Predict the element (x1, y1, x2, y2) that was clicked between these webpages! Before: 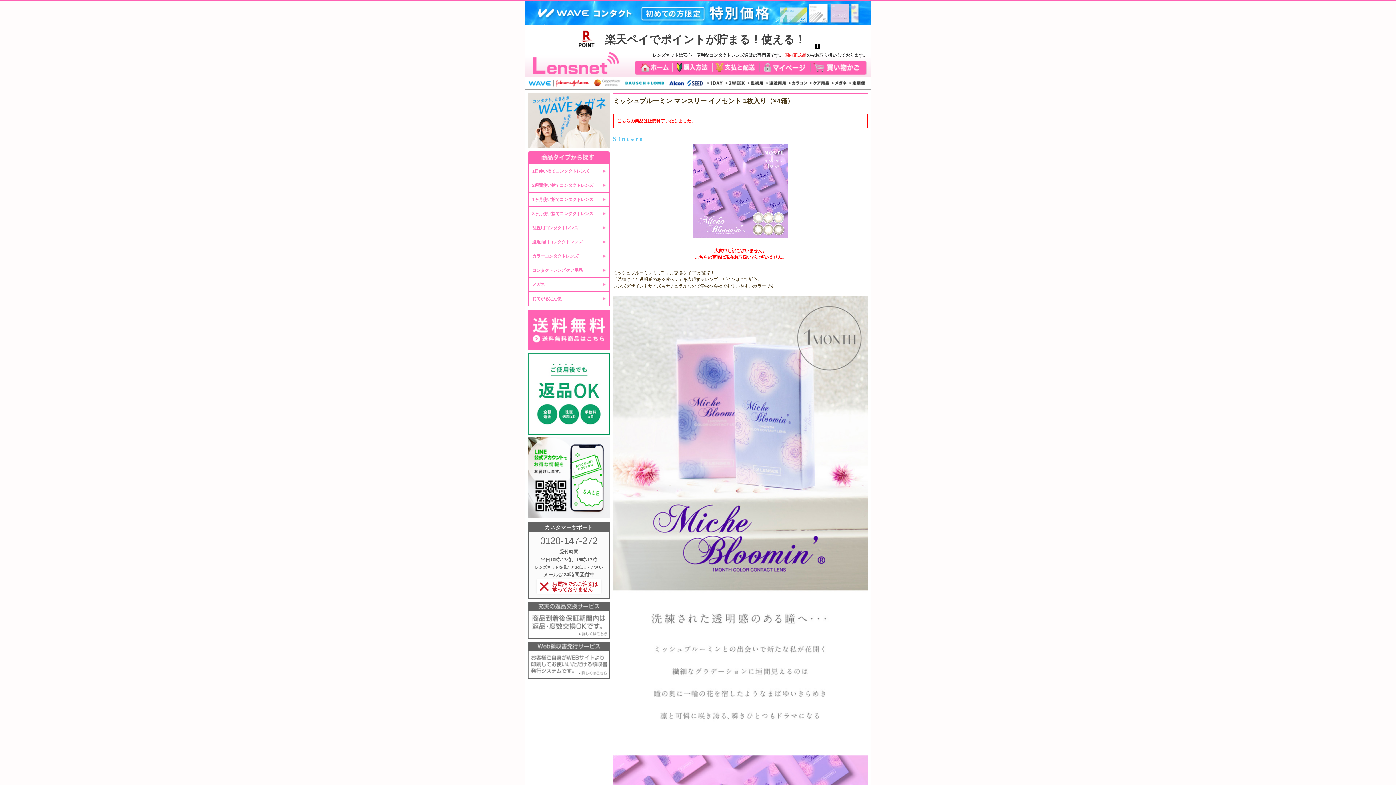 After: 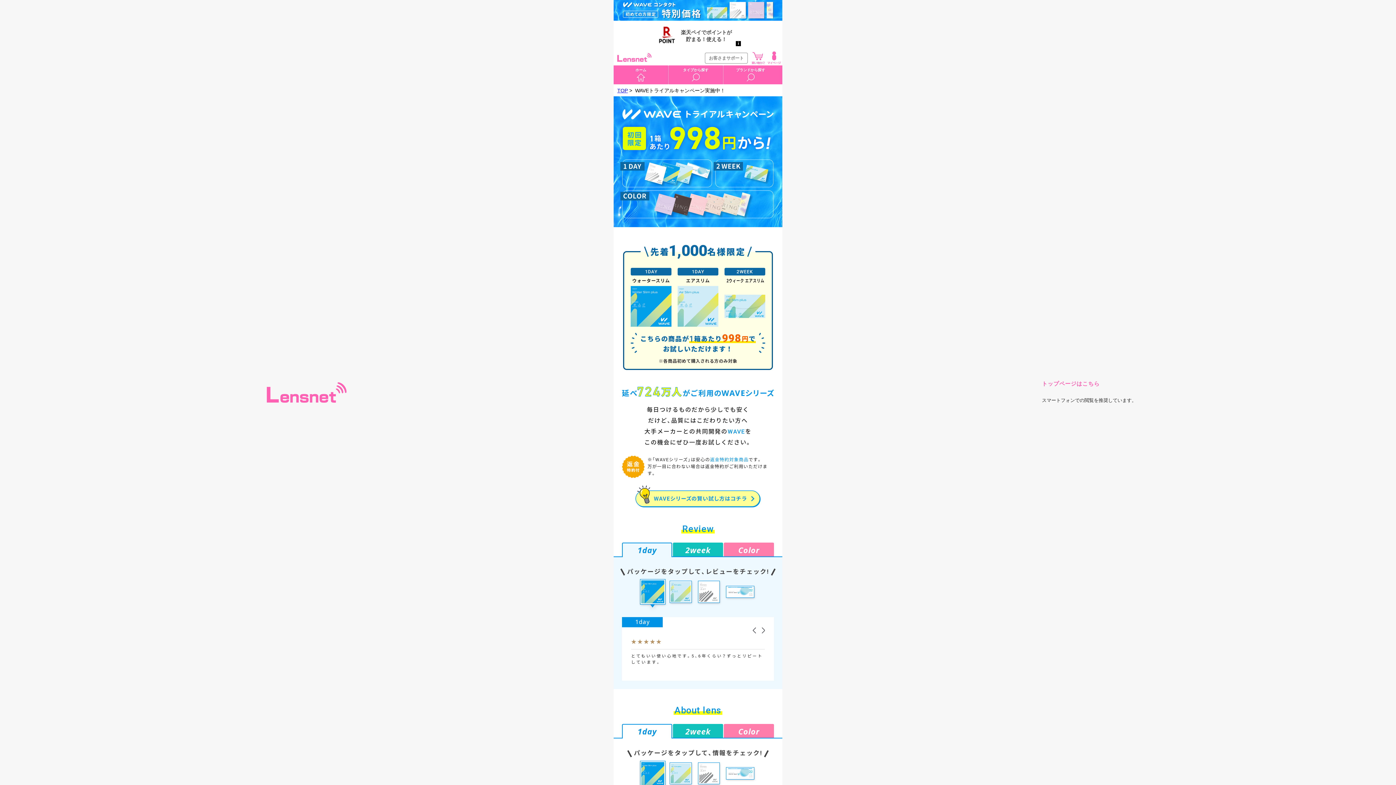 Action: bbox: (525, 19, 870, 24)